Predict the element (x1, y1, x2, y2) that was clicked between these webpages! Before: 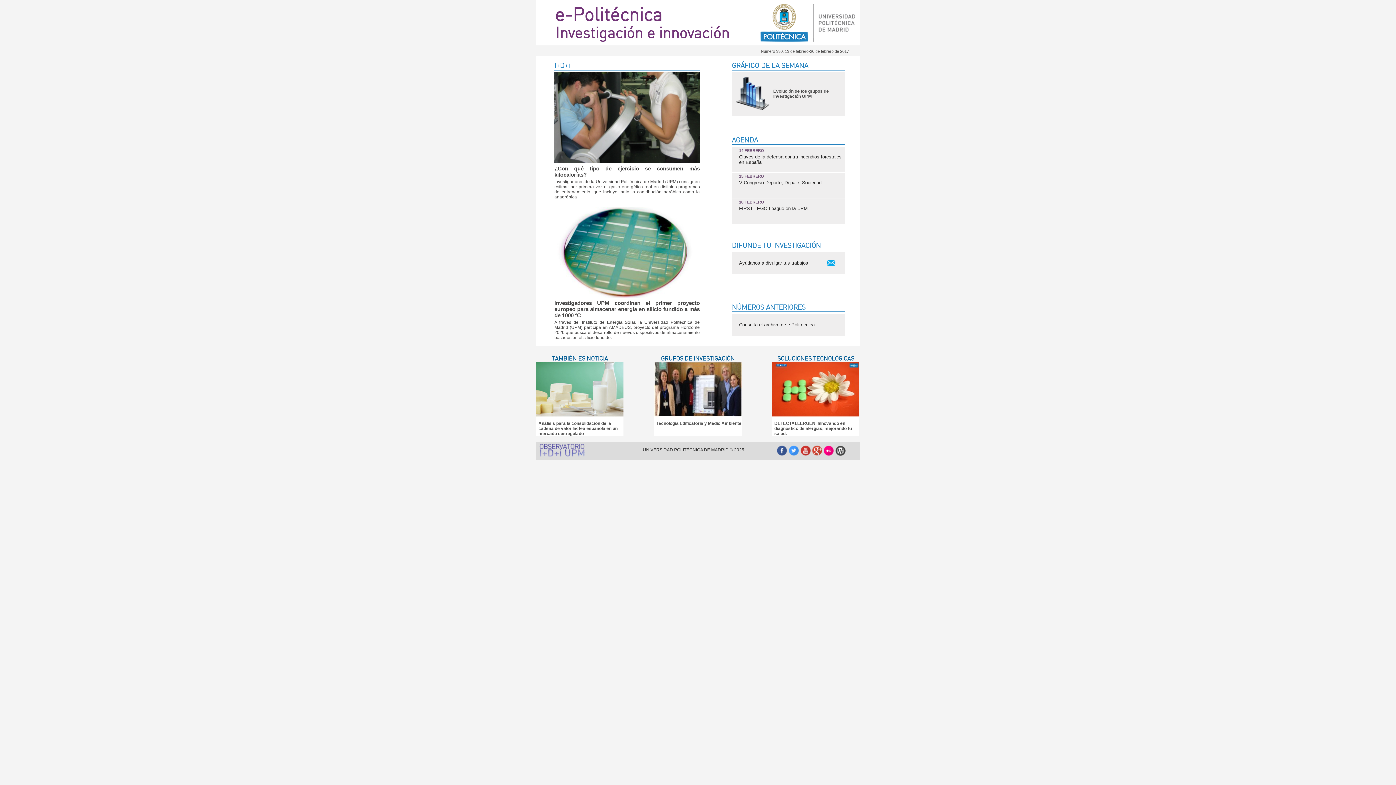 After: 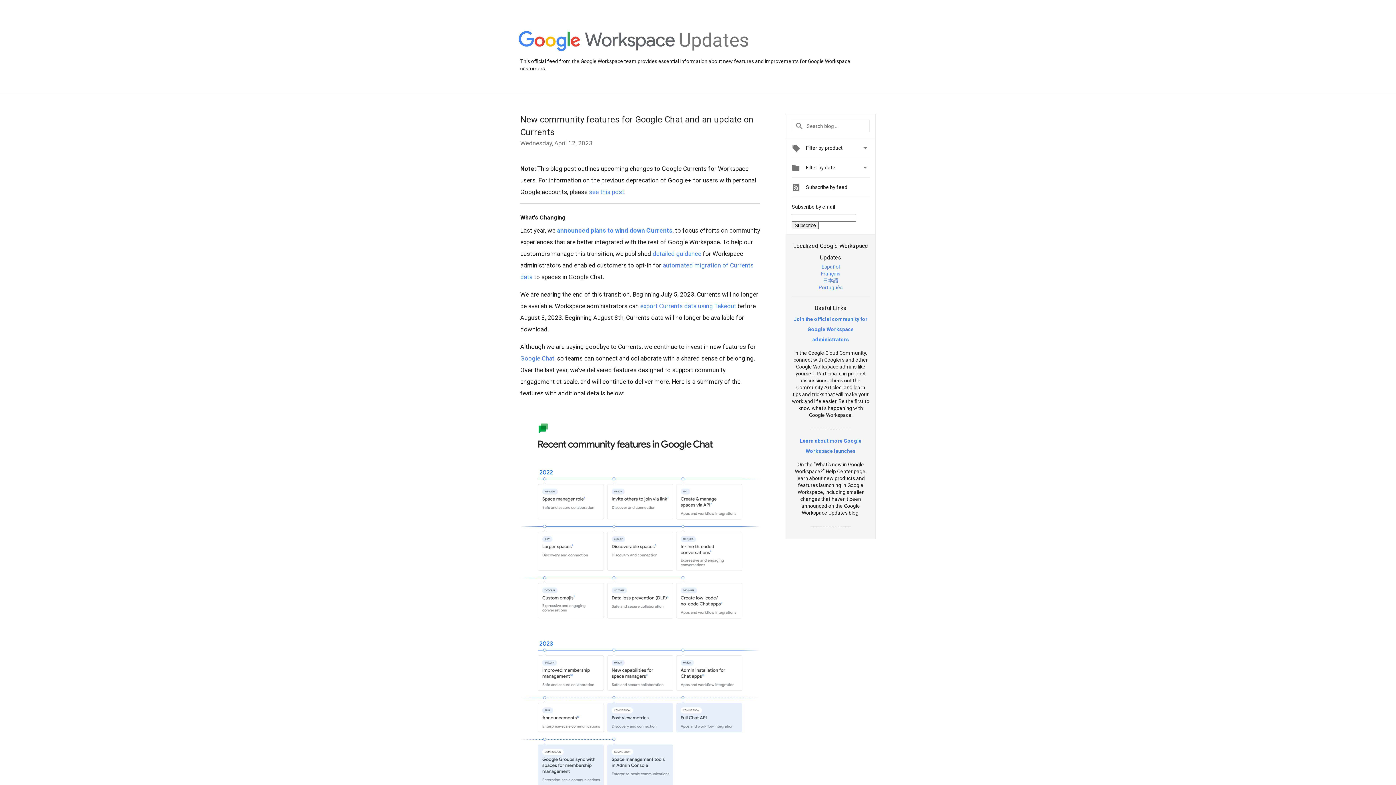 Action: label:   bbox: (812, 451, 824, 457)